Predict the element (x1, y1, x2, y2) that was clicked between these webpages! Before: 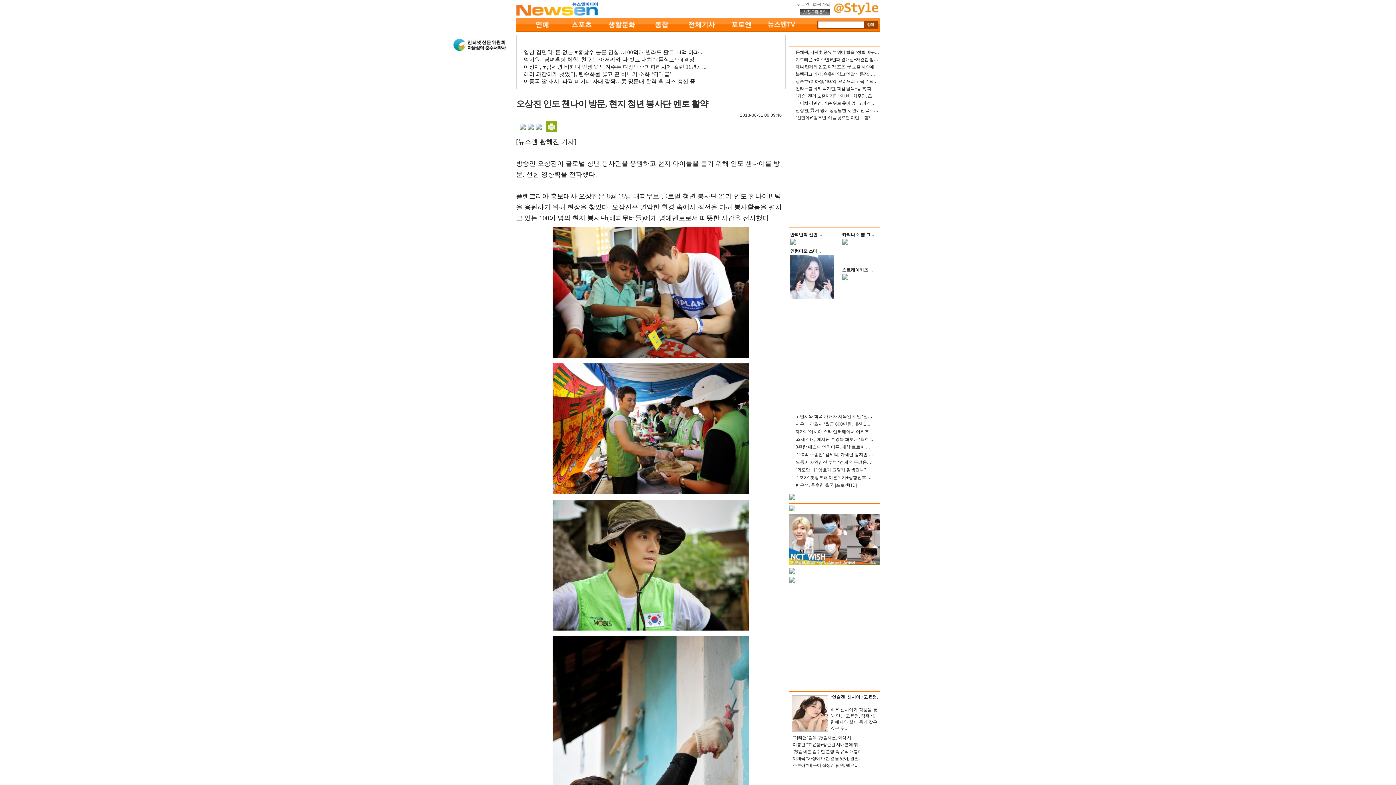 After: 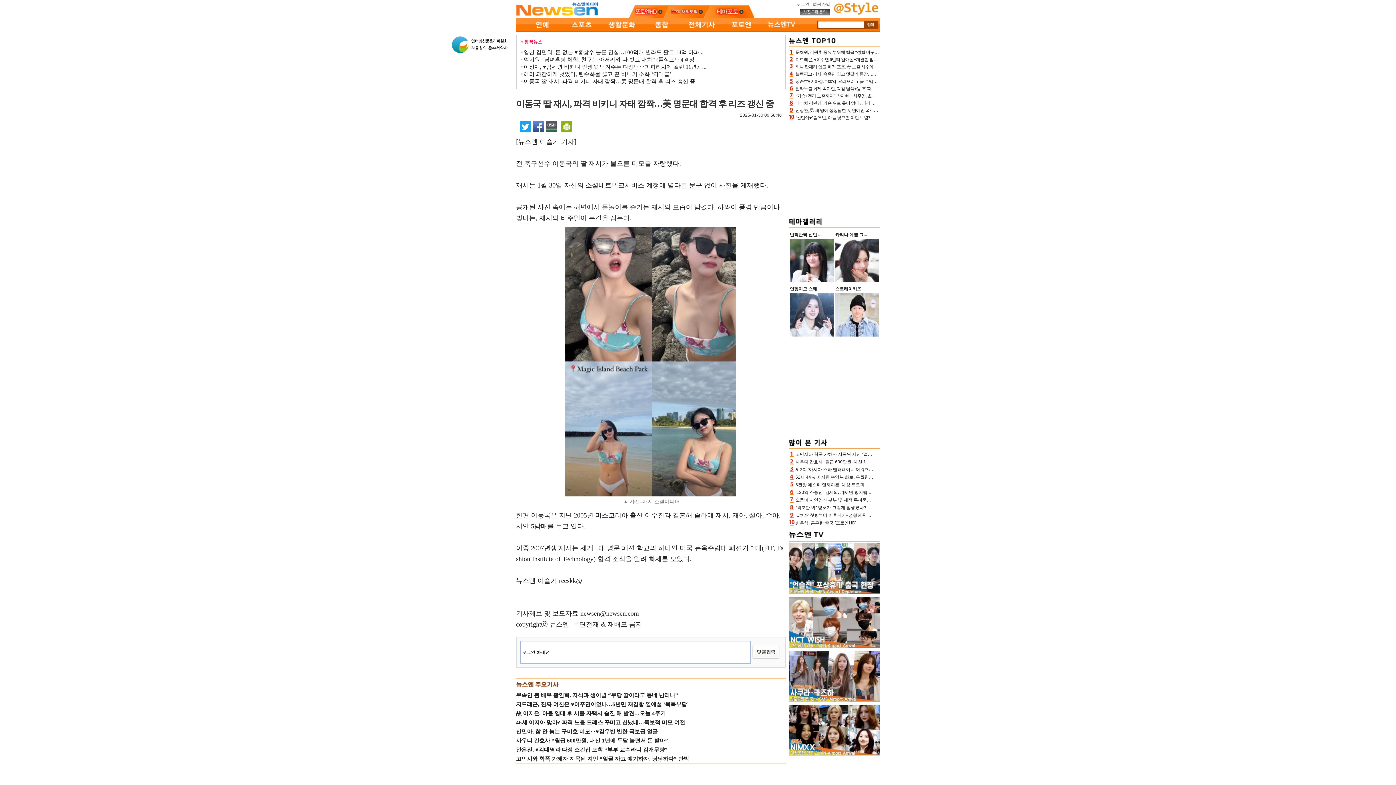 Action: bbox: (523, 78, 695, 84) label: 이동국 딸 재시, 파격 비키니 자태 깜짝…美 명문대 합격 후 리즈 갱신 중